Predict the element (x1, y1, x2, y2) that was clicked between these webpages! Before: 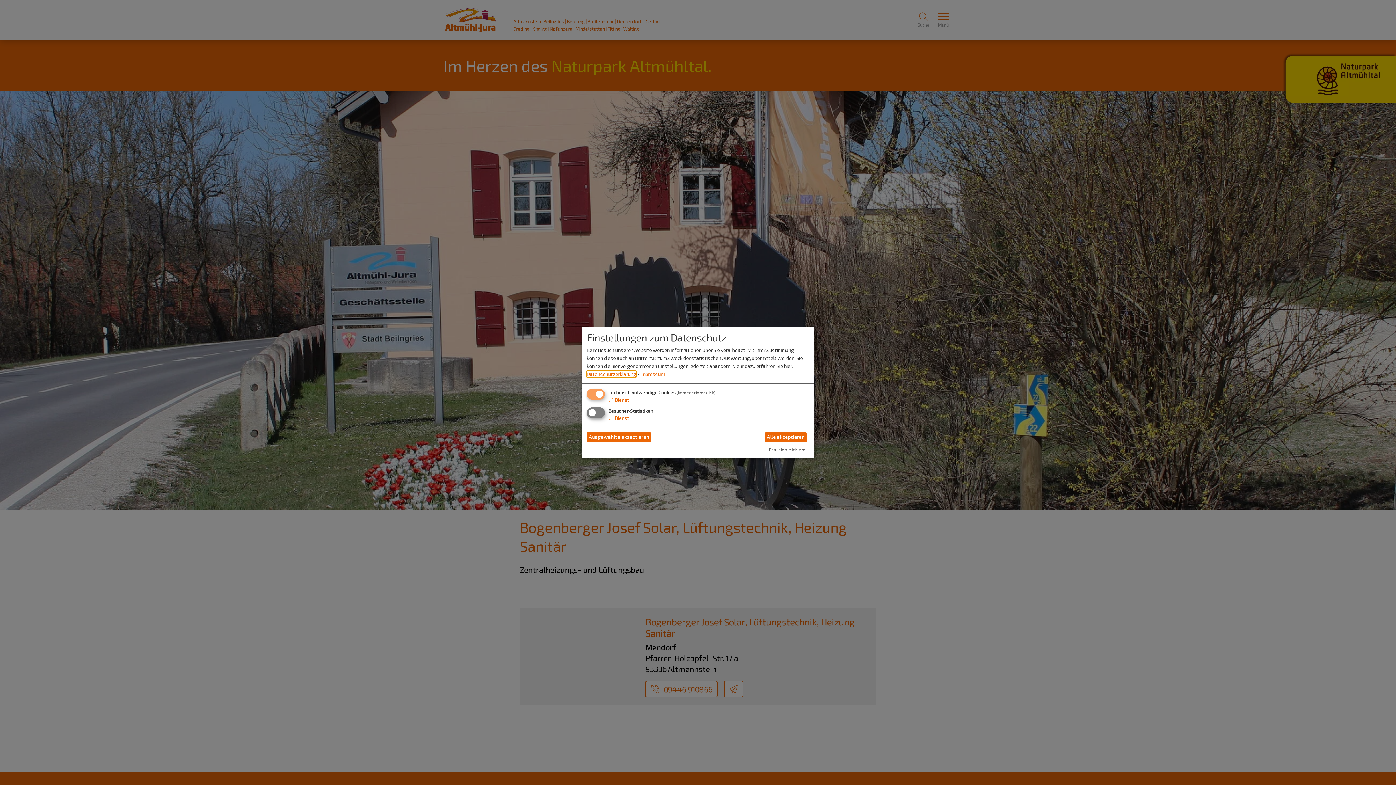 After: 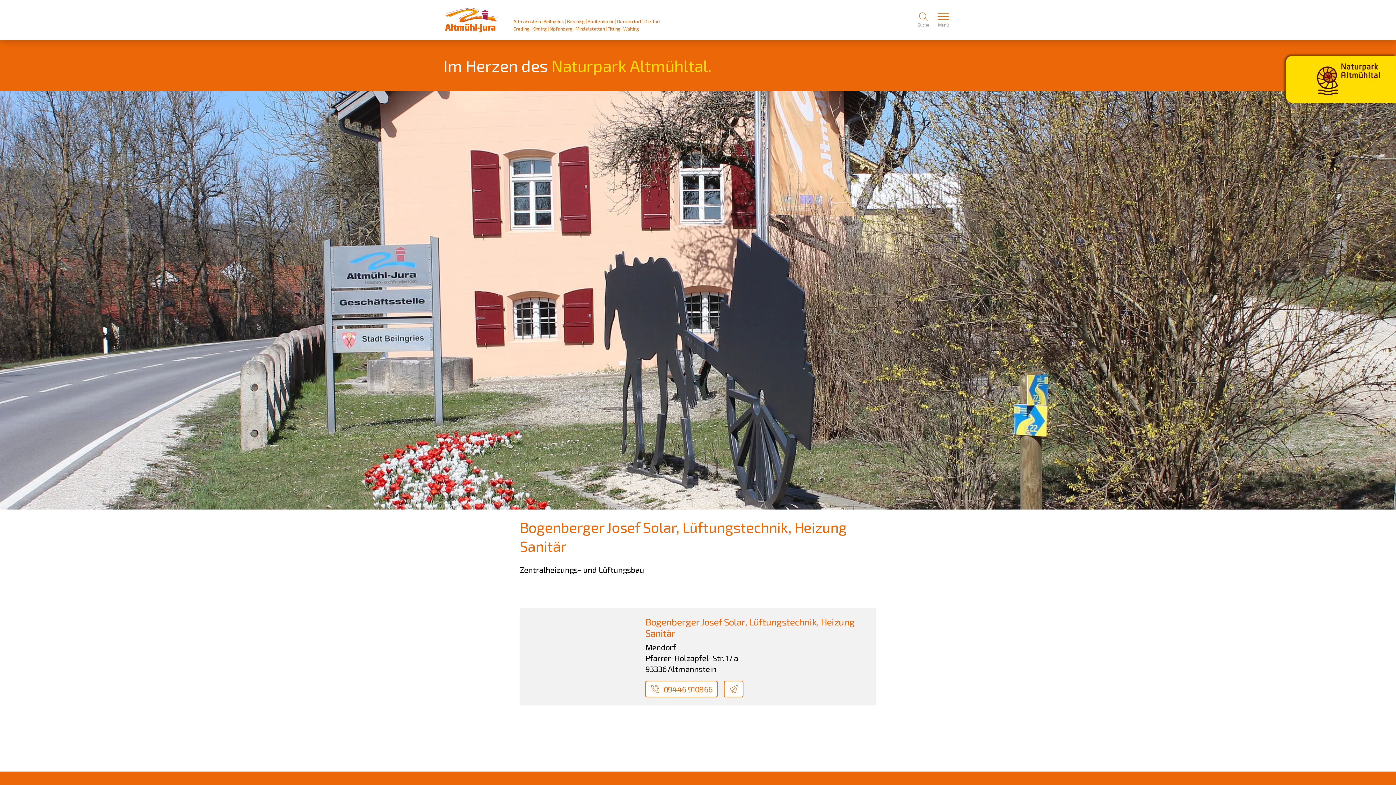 Action: label: Alle akzeptieren bbox: (765, 432, 806, 442)